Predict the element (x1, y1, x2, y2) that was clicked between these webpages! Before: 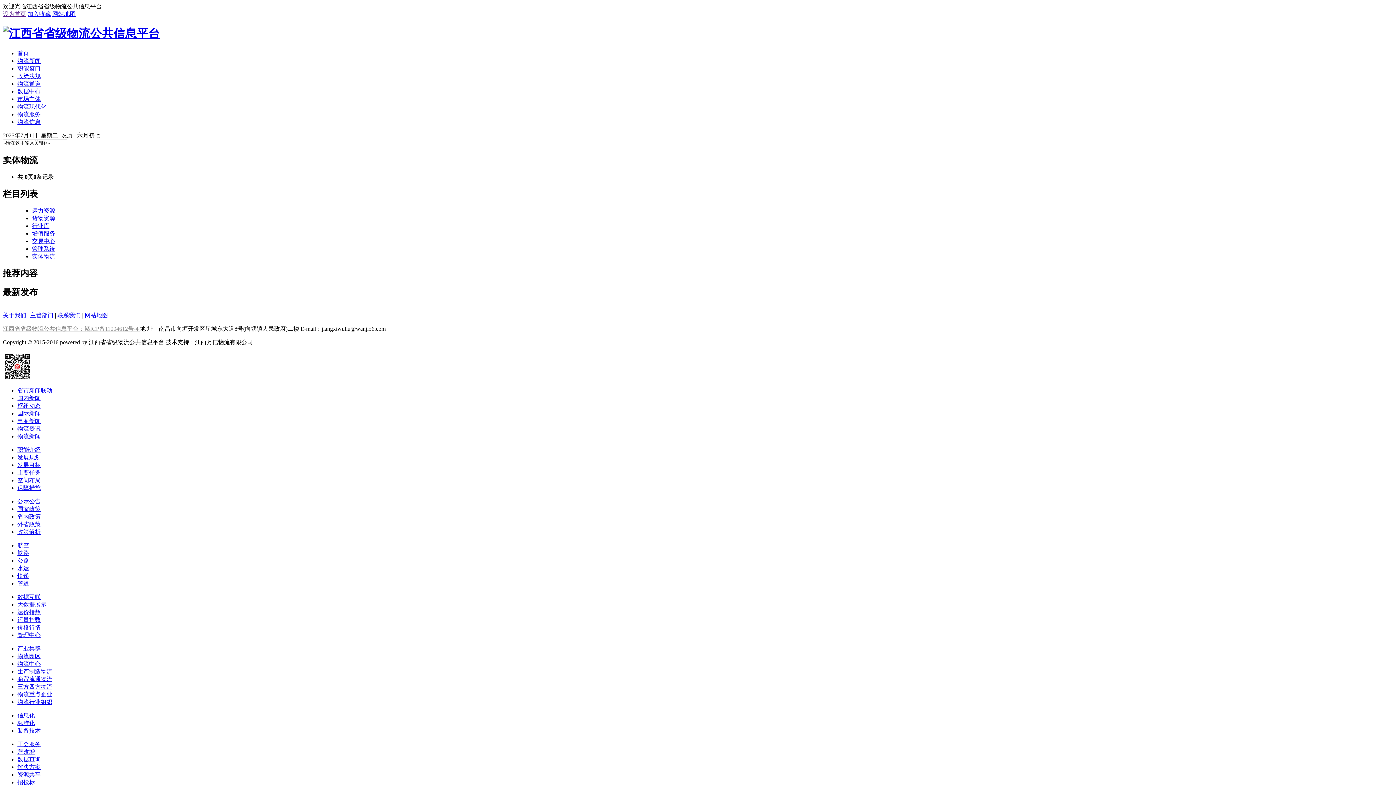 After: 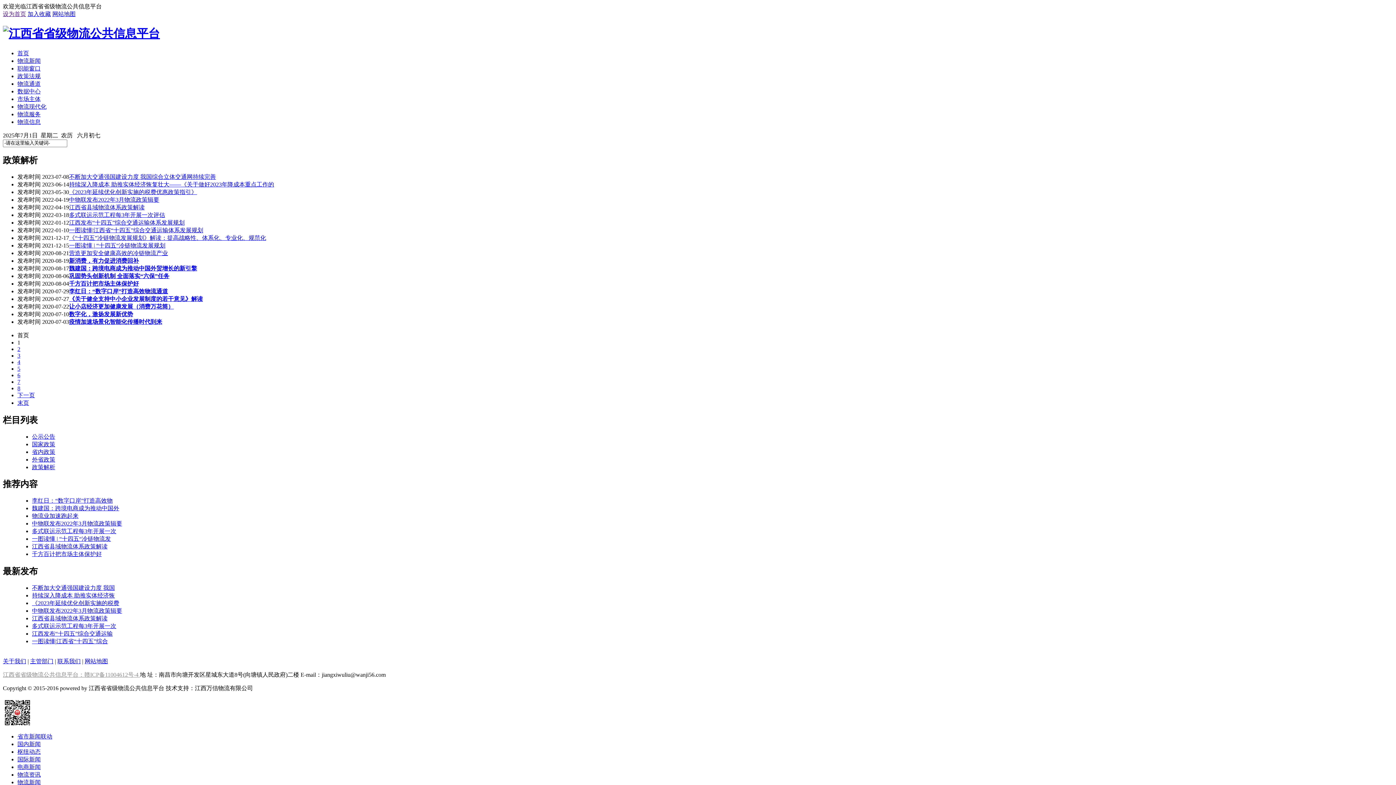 Action: bbox: (17, 529, 40, 535) label: 政策解析